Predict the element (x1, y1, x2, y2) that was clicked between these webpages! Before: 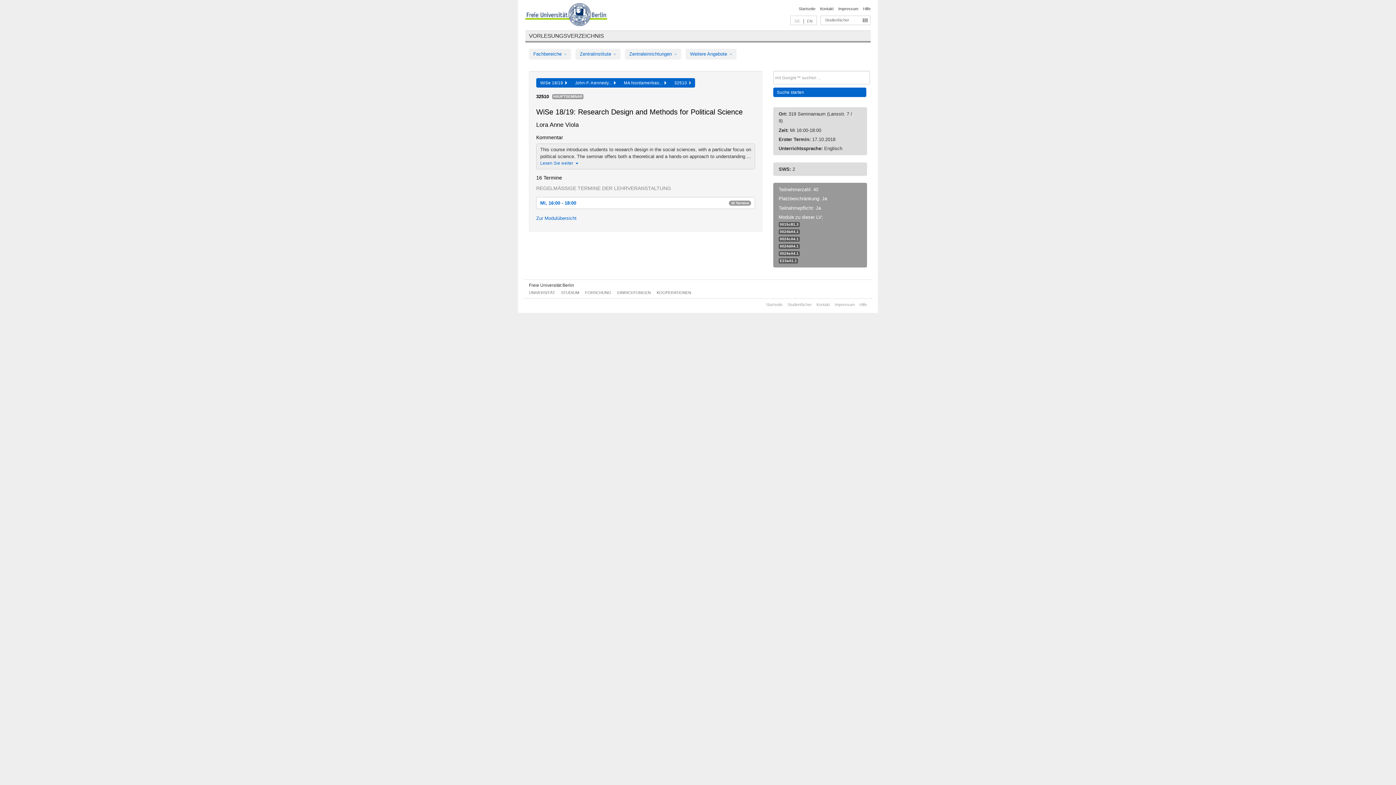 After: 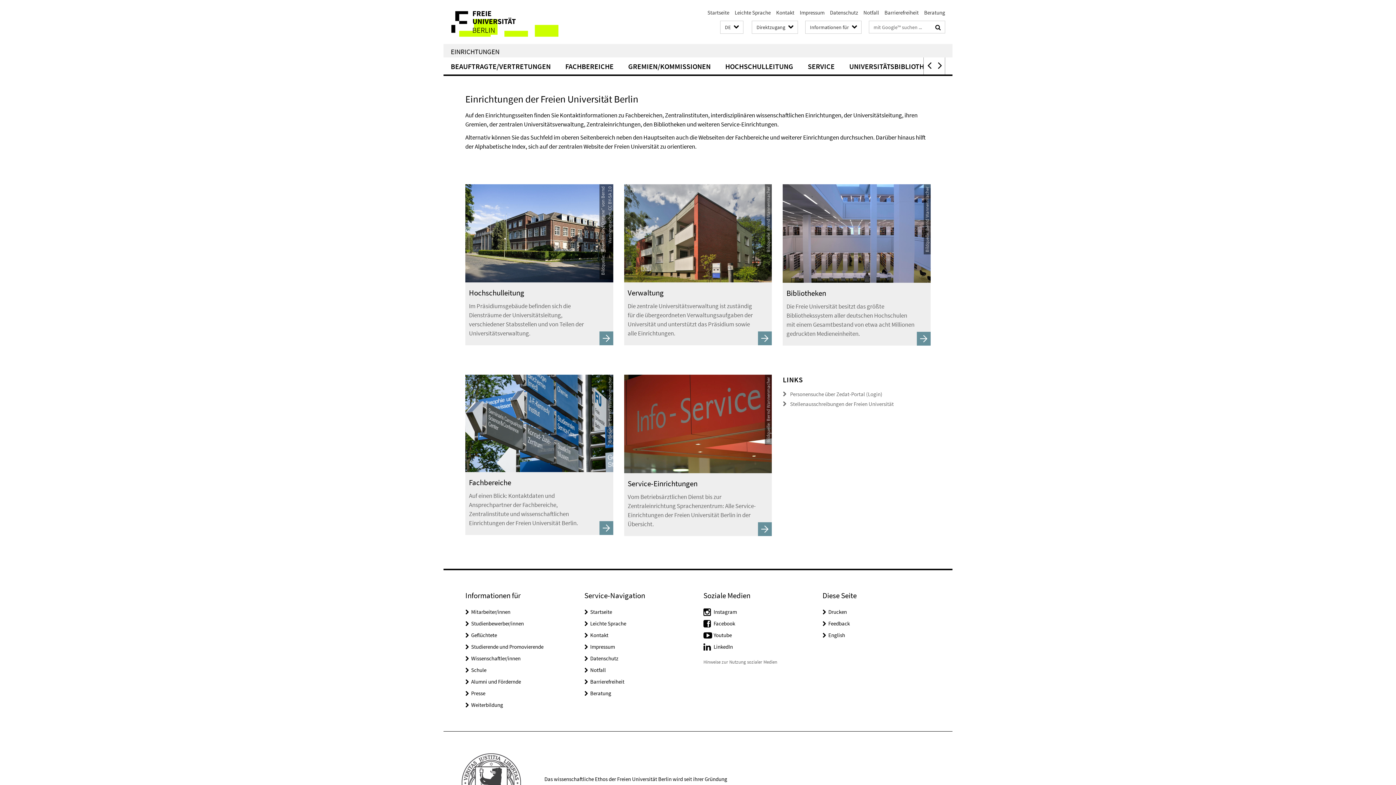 Action: bbox: (617, 290, 650, 295) label: EINRICHTUNGEN